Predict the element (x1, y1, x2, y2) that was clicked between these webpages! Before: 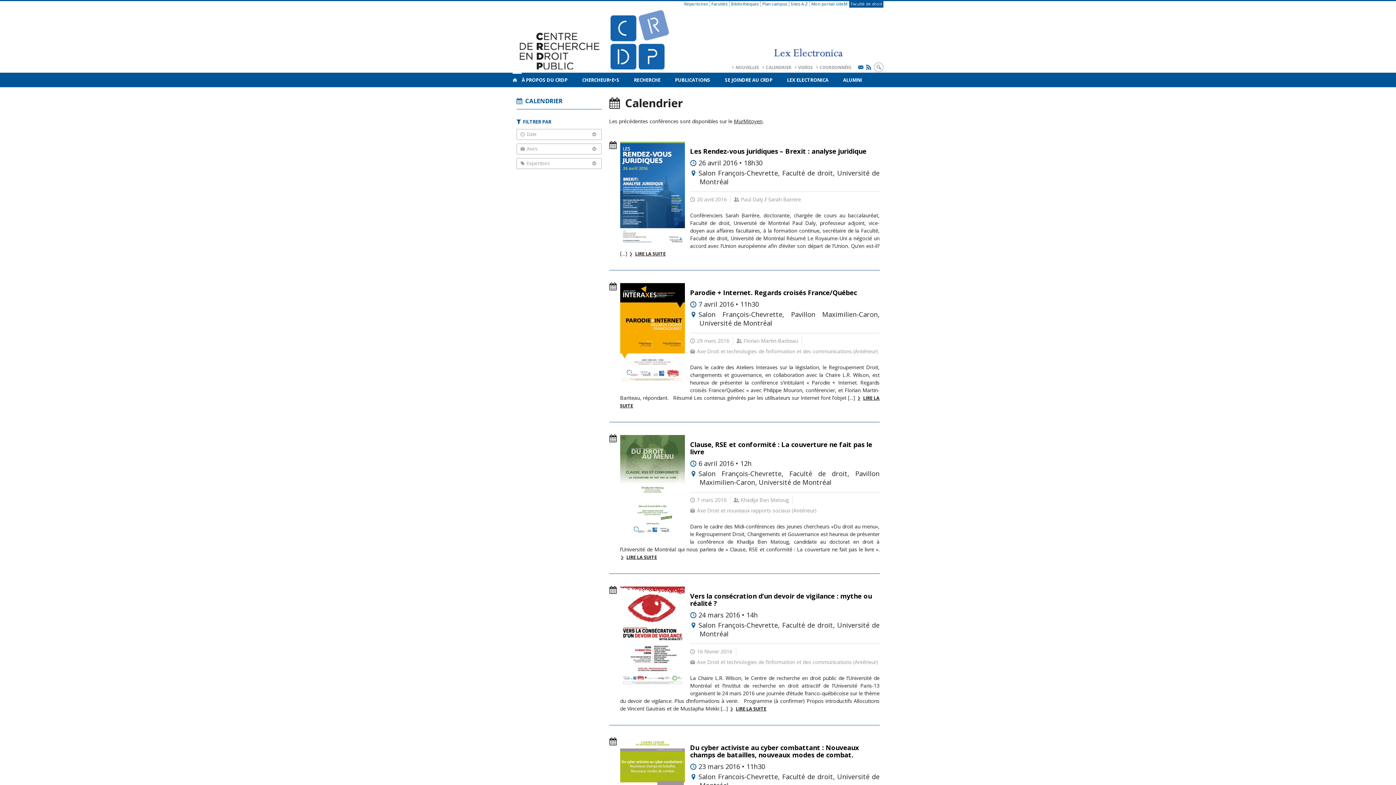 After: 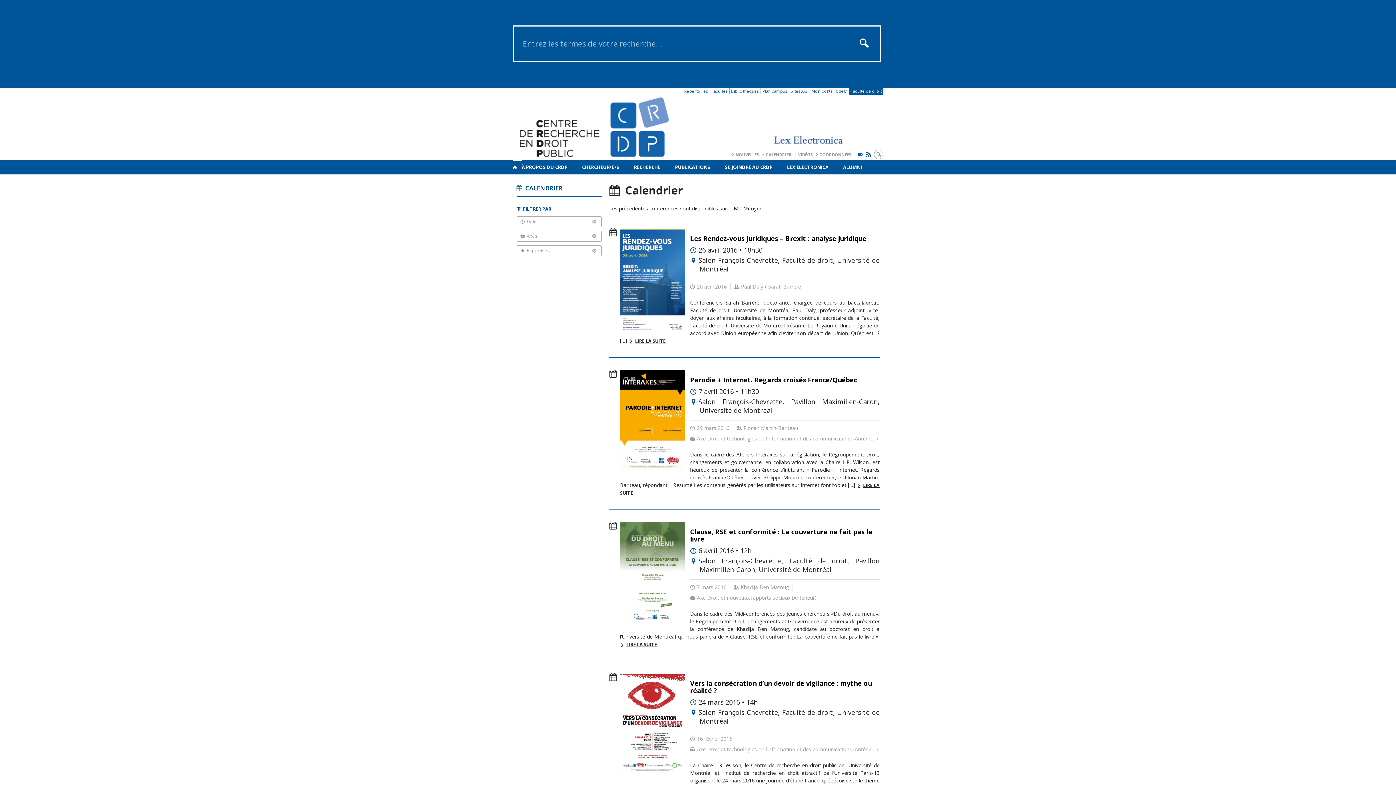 Action: bbox: (874, 62, 883, 72)